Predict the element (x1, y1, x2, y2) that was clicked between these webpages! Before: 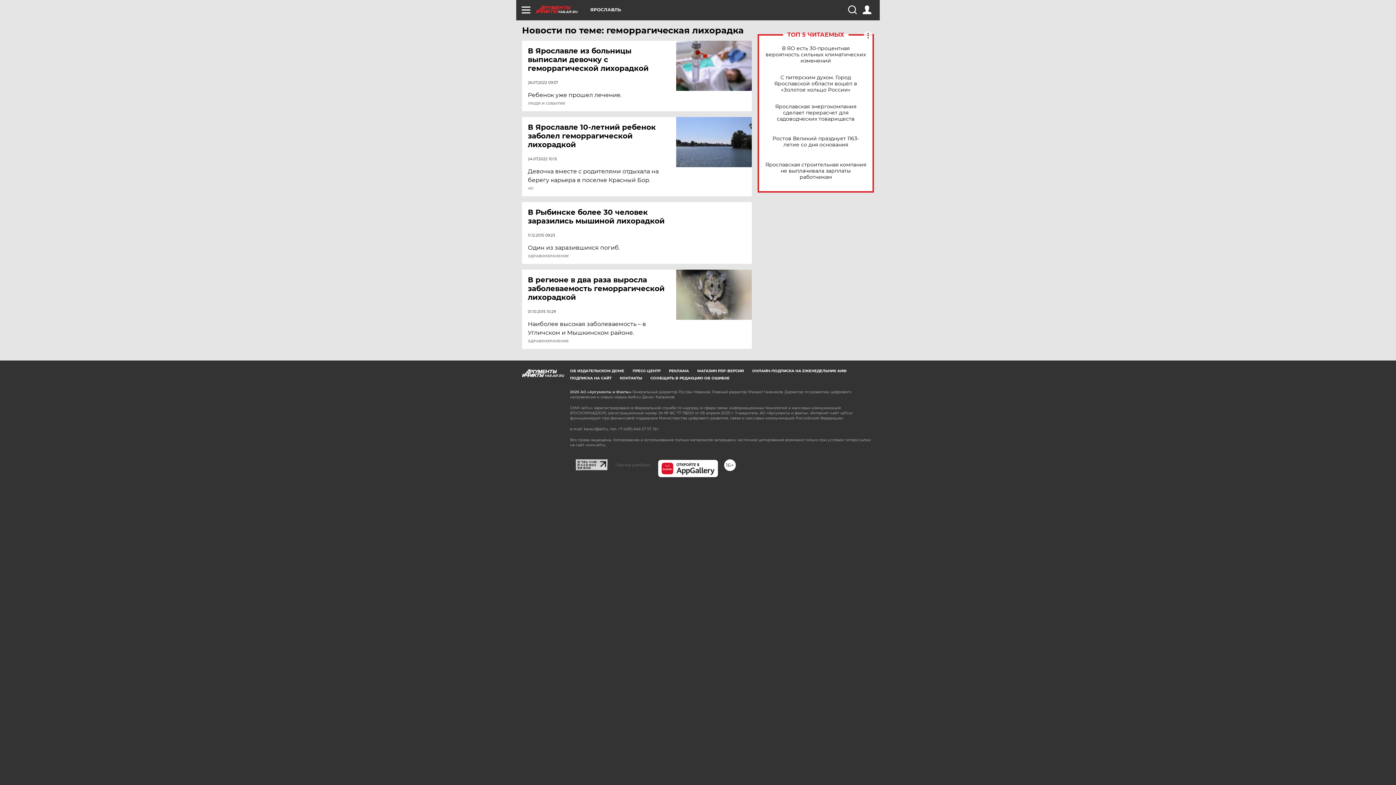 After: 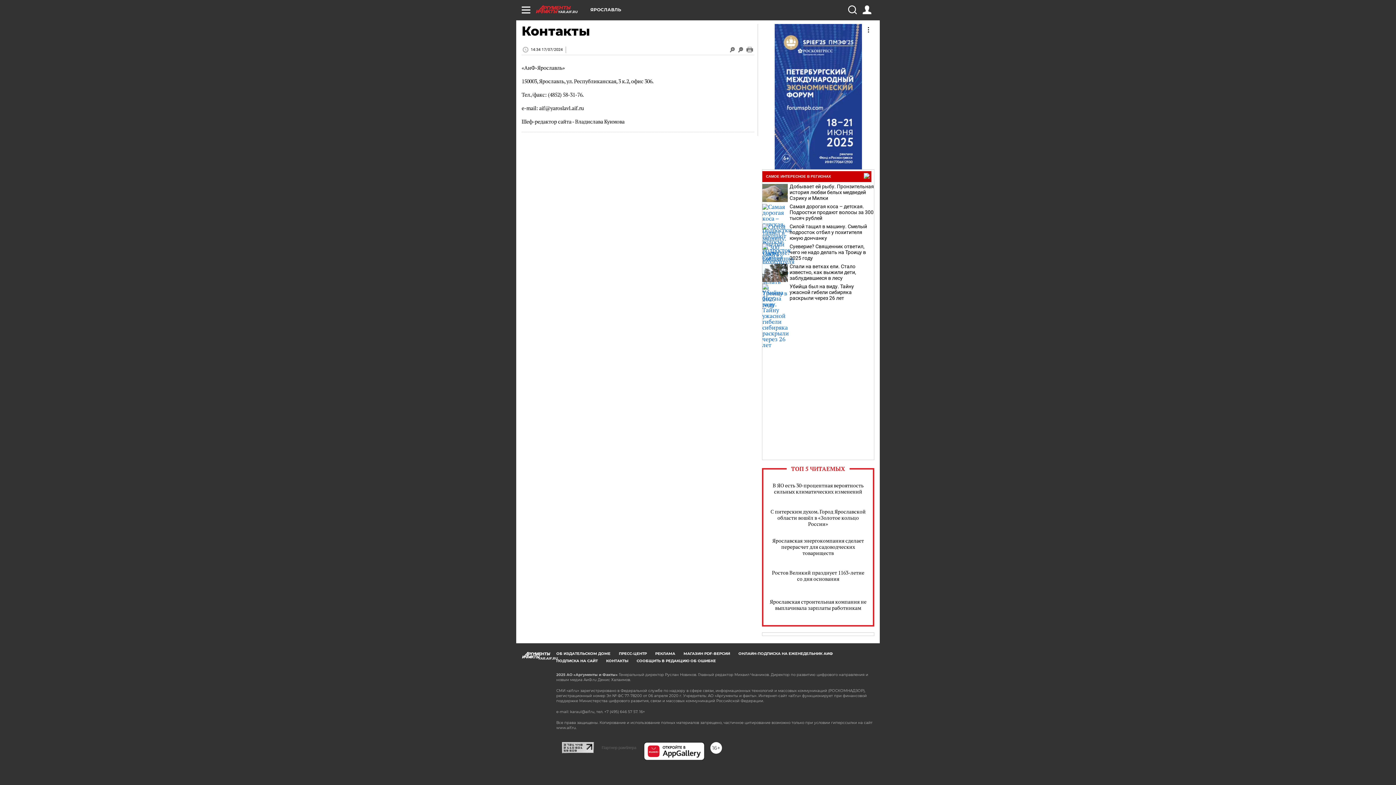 Action: label: КОНТАКТЫ bbox: (620, 376, 642, 380)